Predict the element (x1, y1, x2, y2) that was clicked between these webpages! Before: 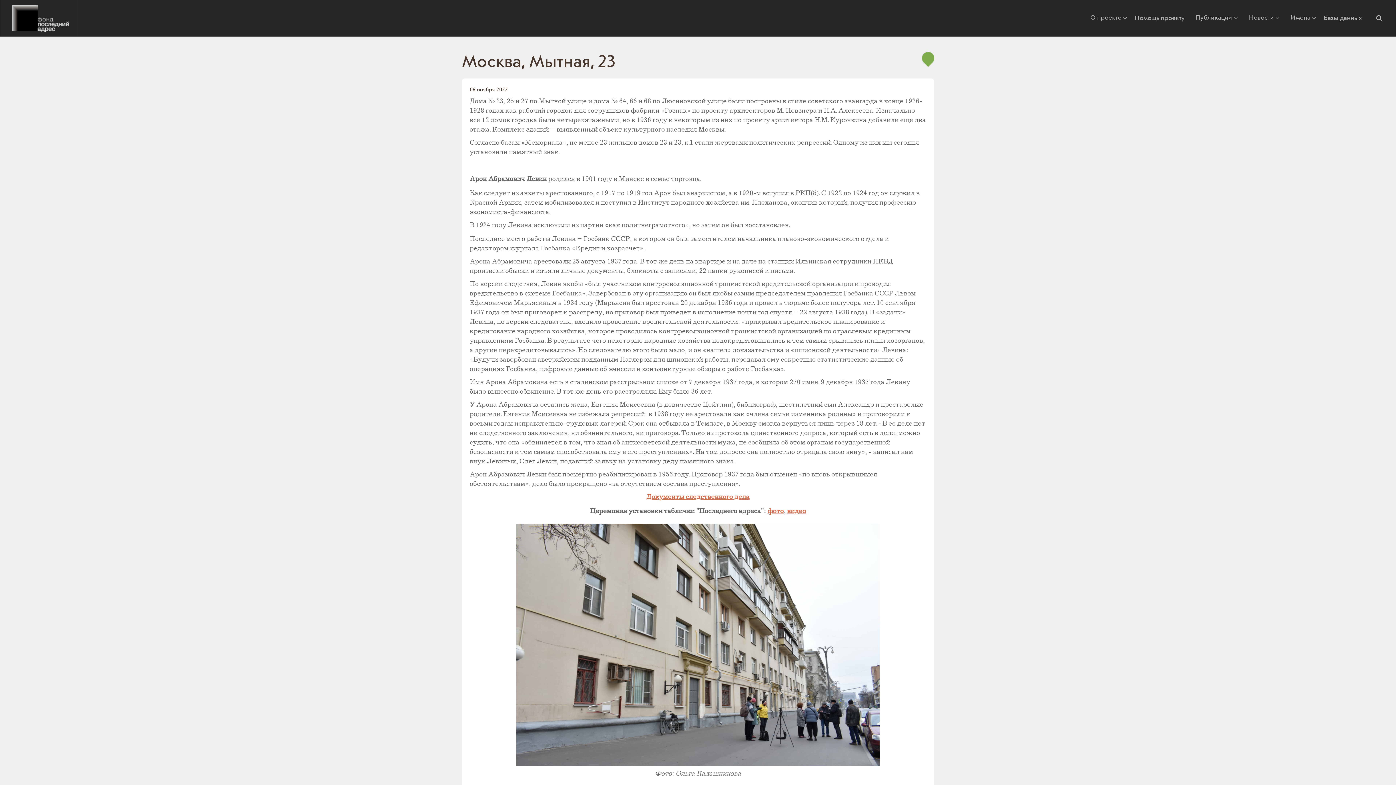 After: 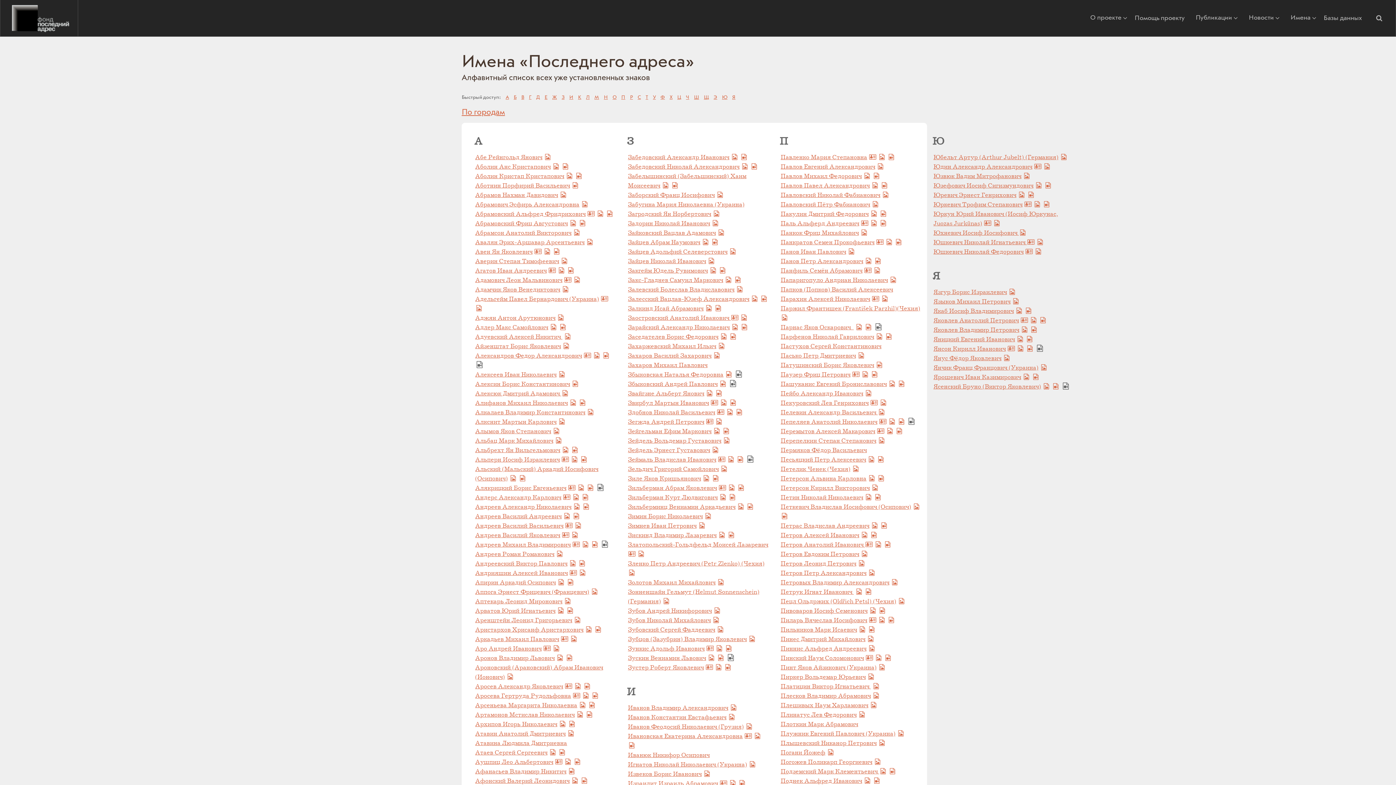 Action: label: Имена bbox: (1290, 15, 1316, 21)